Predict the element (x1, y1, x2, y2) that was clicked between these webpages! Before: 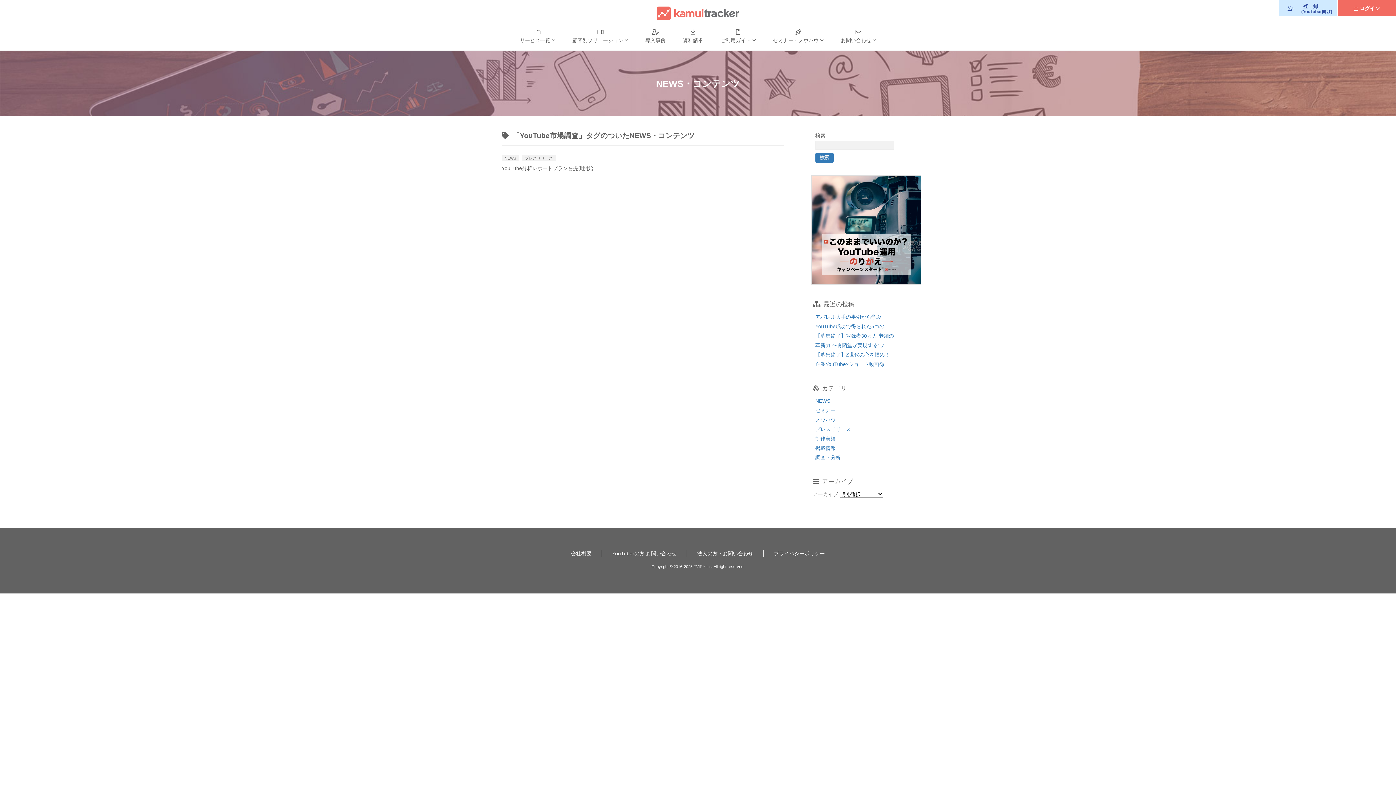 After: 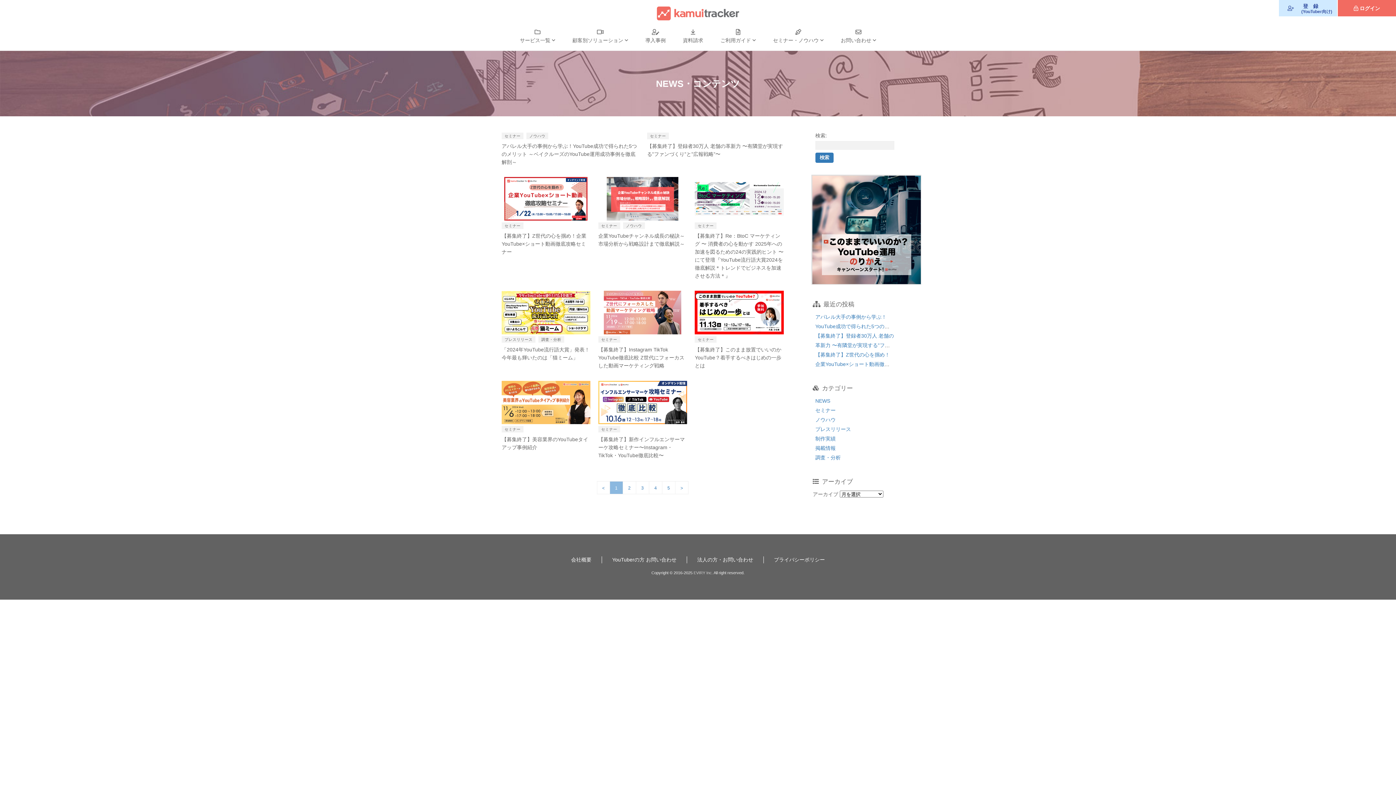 Action: bbox: (773, 28, 823, 51) label: セミナー・ノウハウ